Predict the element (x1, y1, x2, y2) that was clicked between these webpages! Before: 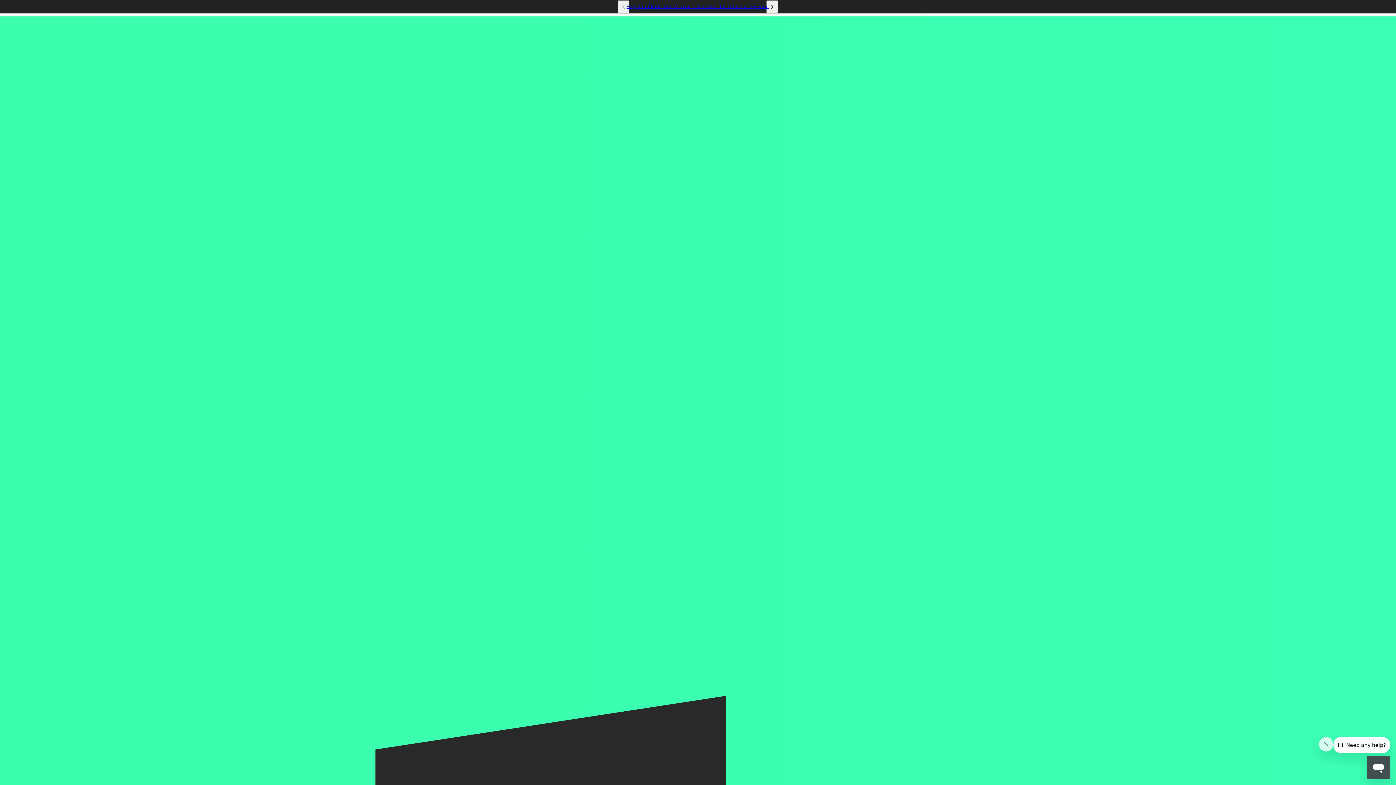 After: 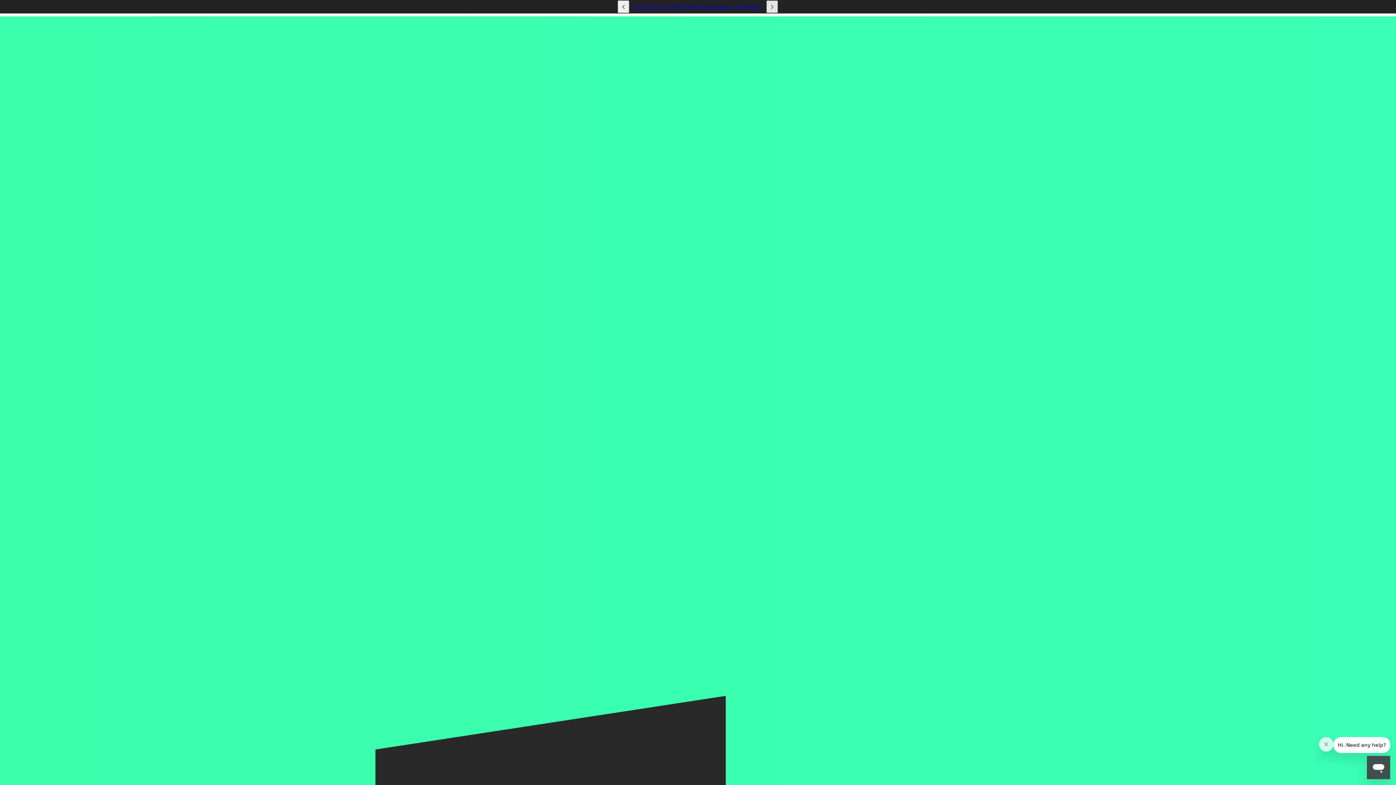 Action: label: next bbox: (766, 0, 778, 13)